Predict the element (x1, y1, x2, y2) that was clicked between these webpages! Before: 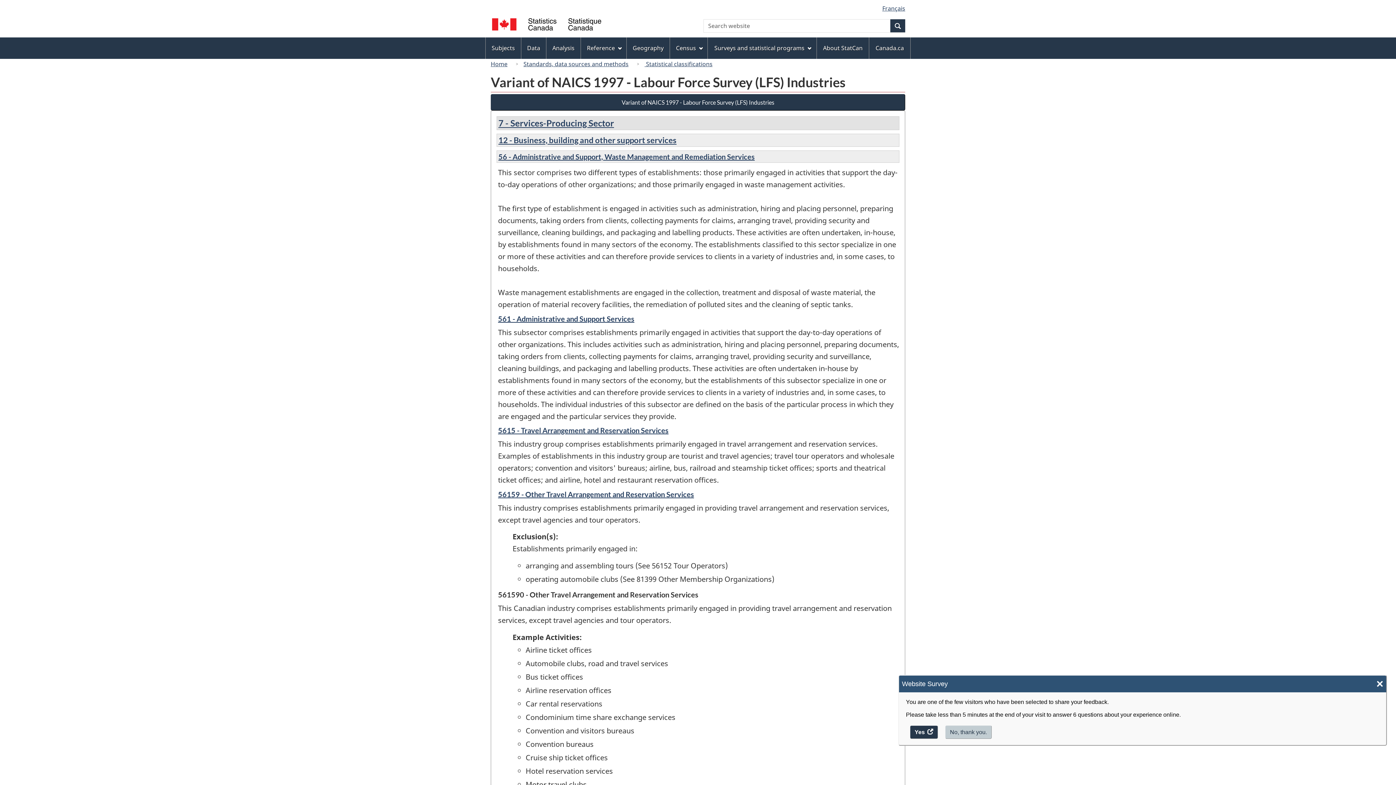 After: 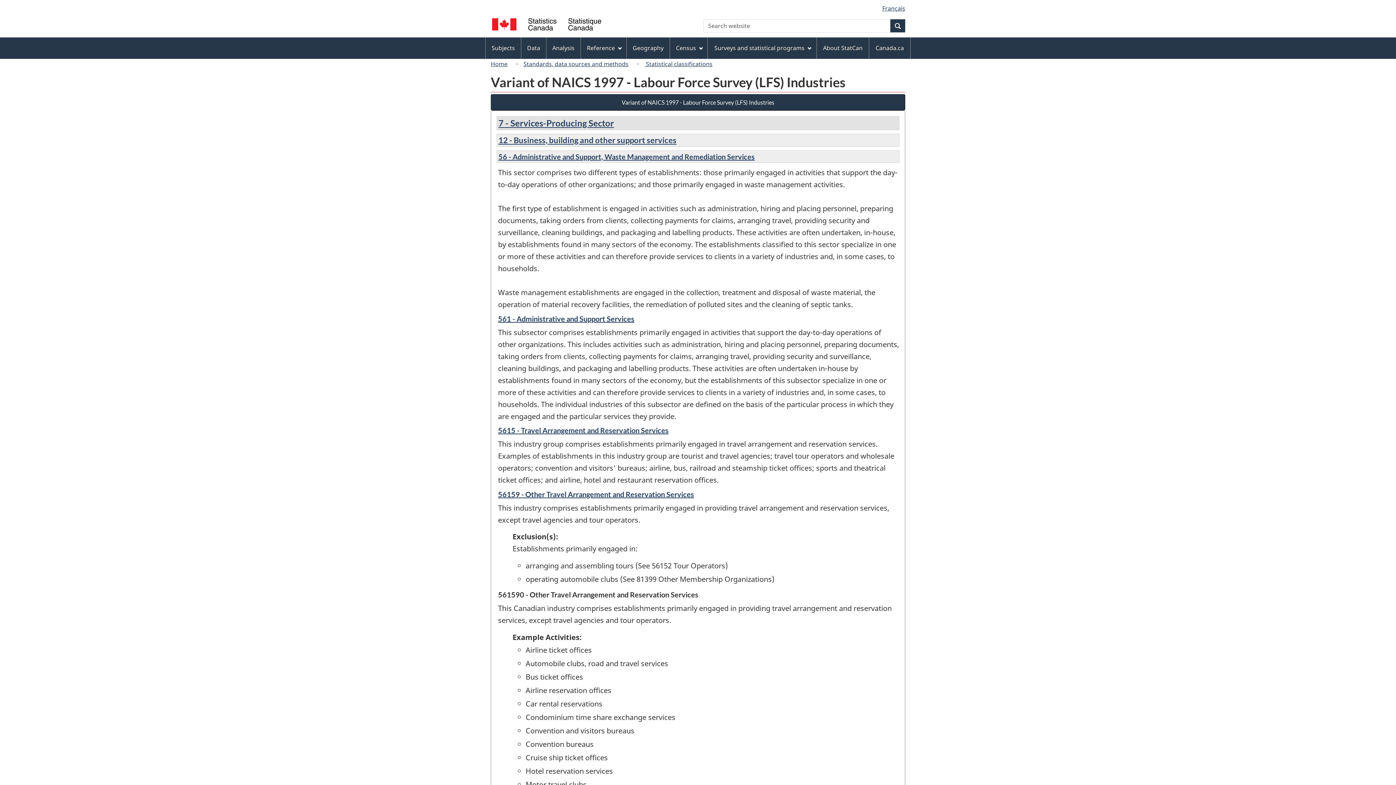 Action: label: No, thank you. bbox: (945, 725, 992, 739)